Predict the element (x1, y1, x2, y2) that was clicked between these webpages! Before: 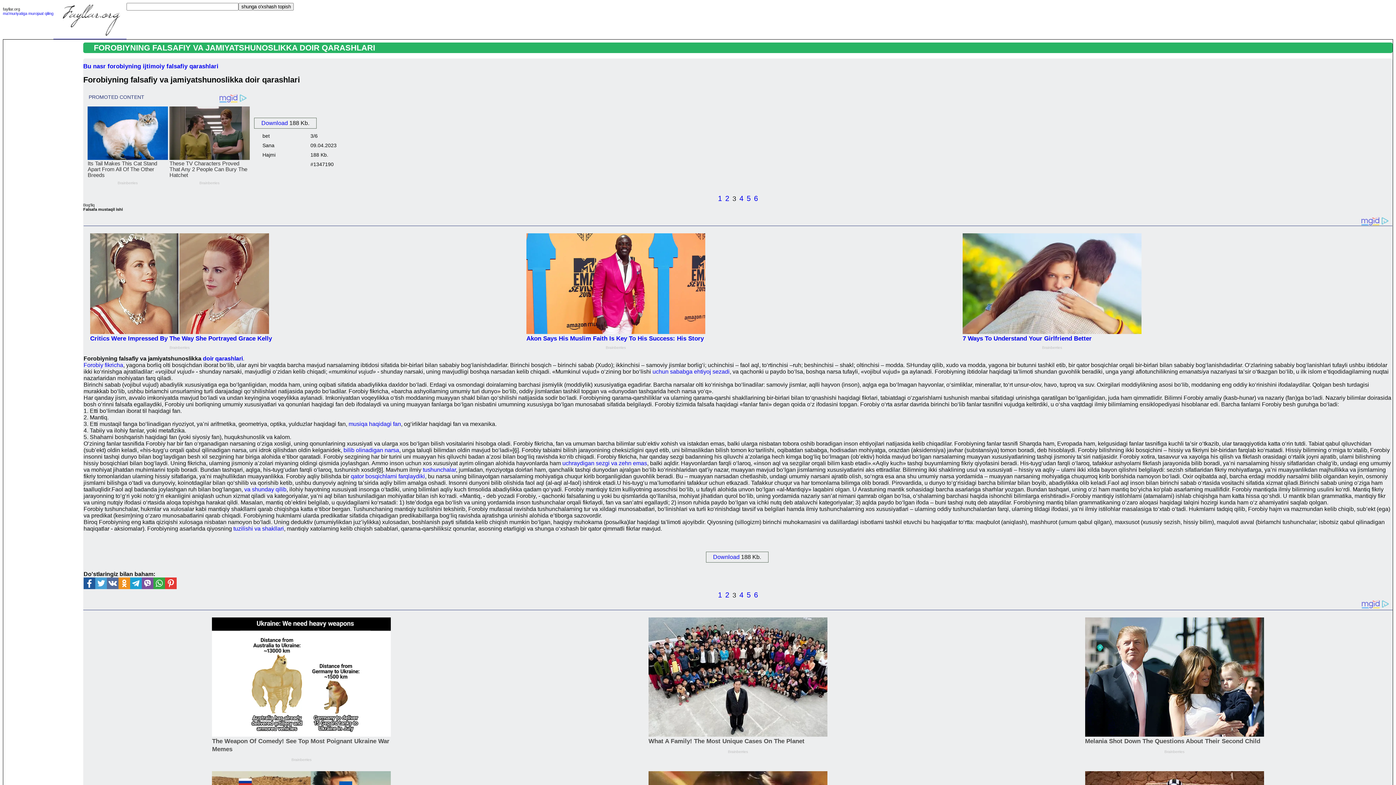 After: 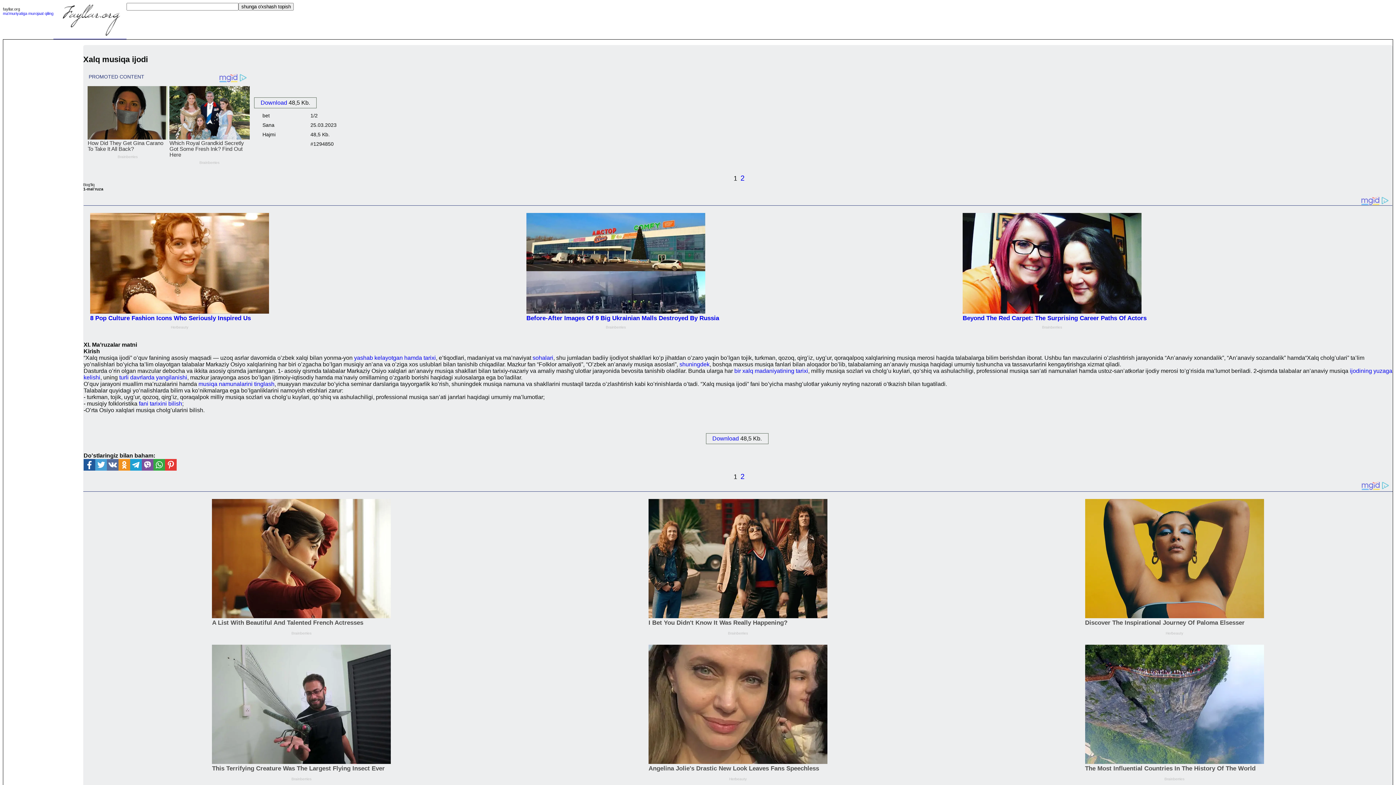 Action: bbox: (348, 421, 401, 427) label: musiqa haqidagi fan